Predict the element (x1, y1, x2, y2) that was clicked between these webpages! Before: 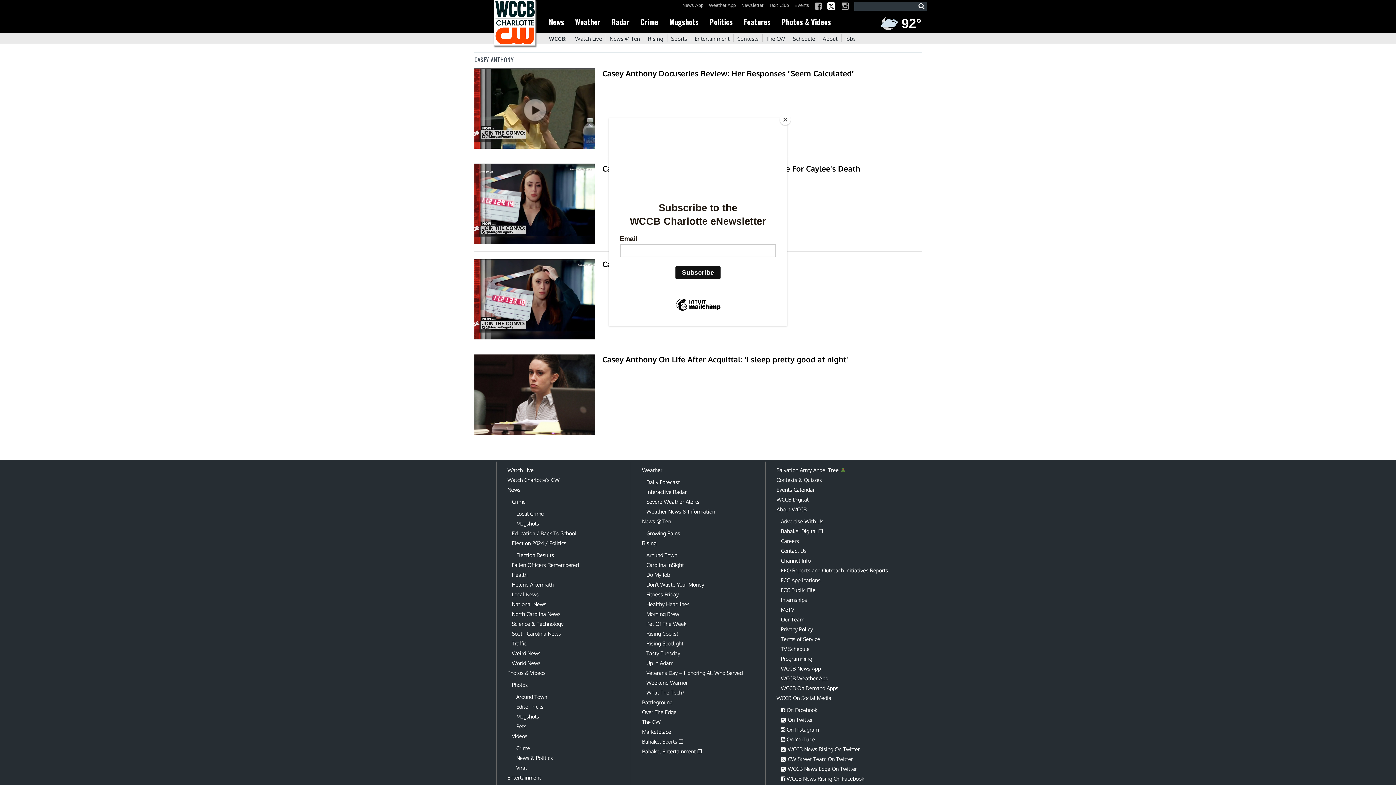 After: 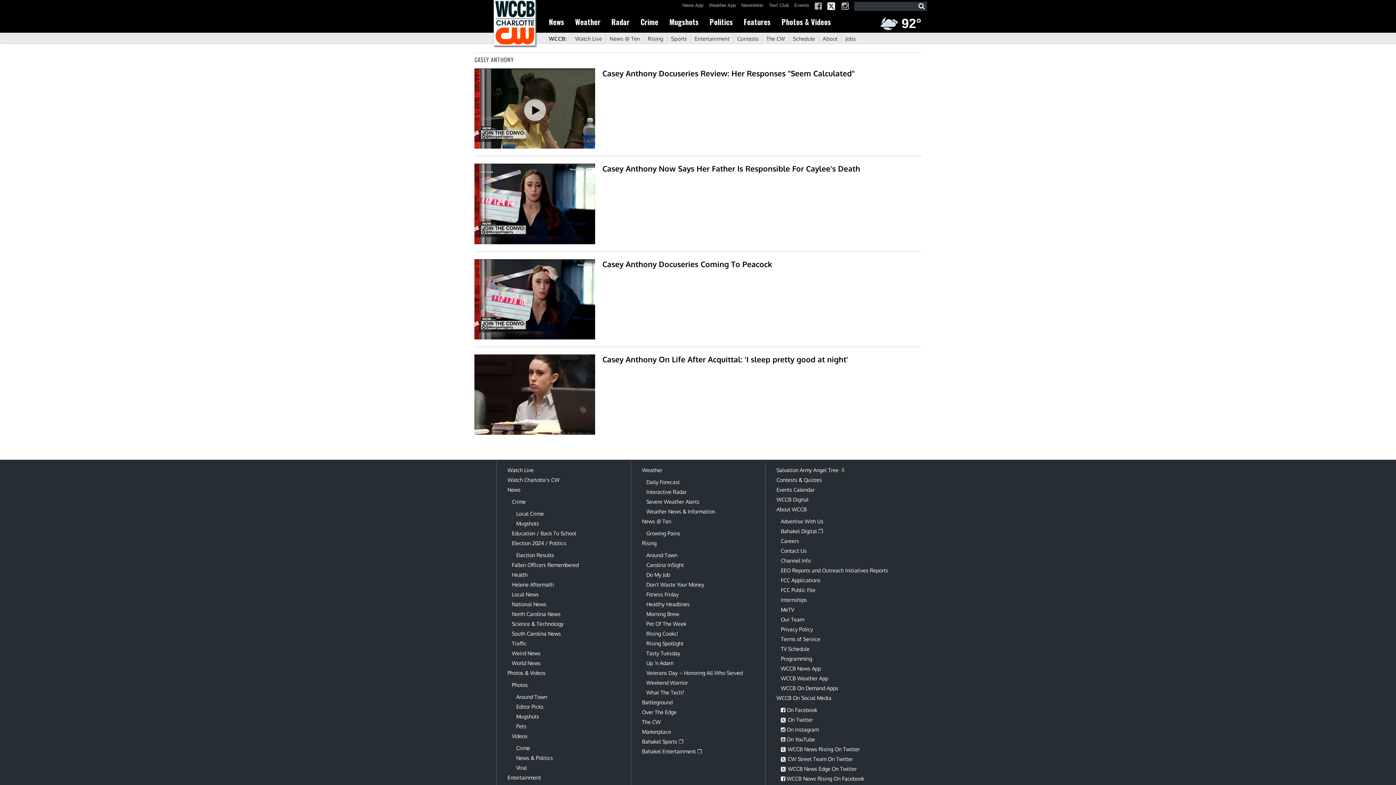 Action: label: Close bbox: (780, 114, 790, 125)